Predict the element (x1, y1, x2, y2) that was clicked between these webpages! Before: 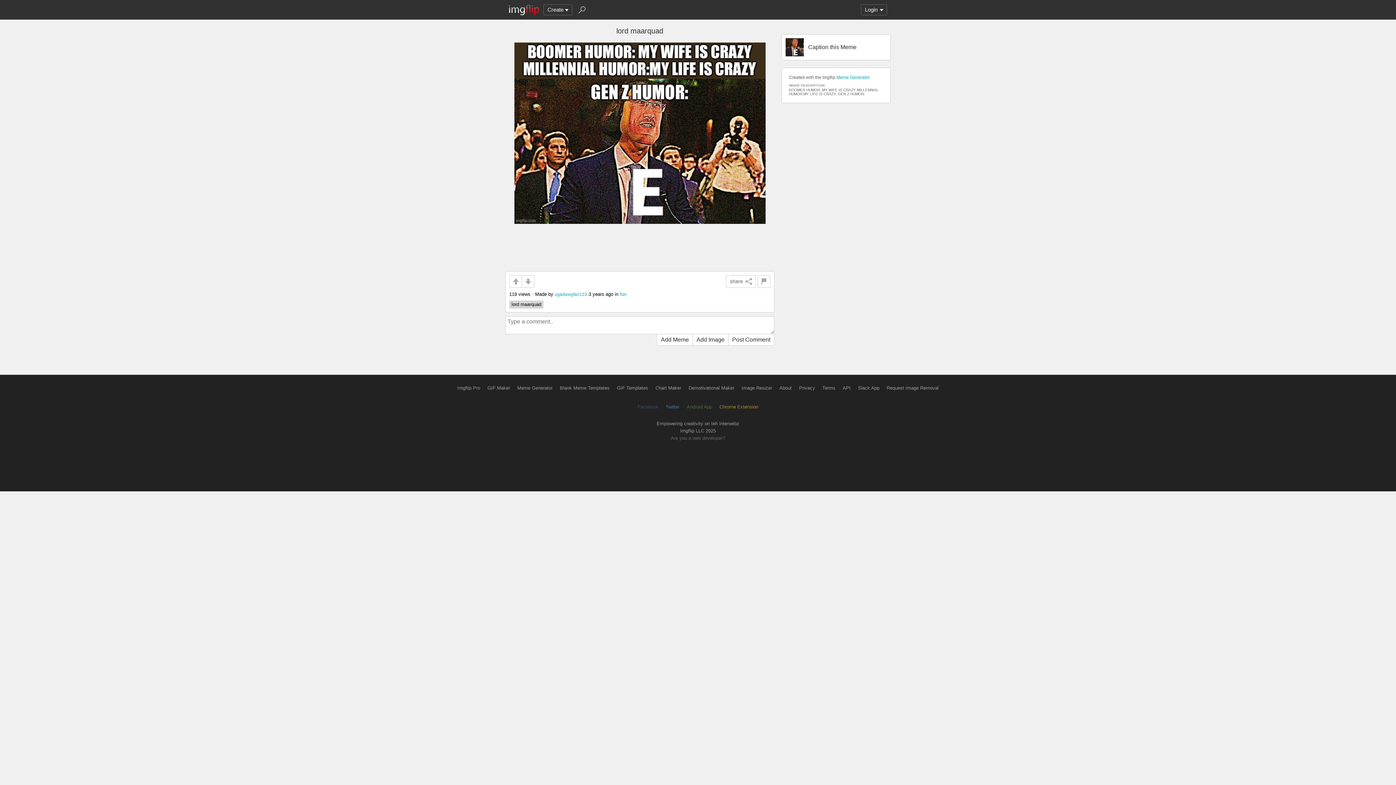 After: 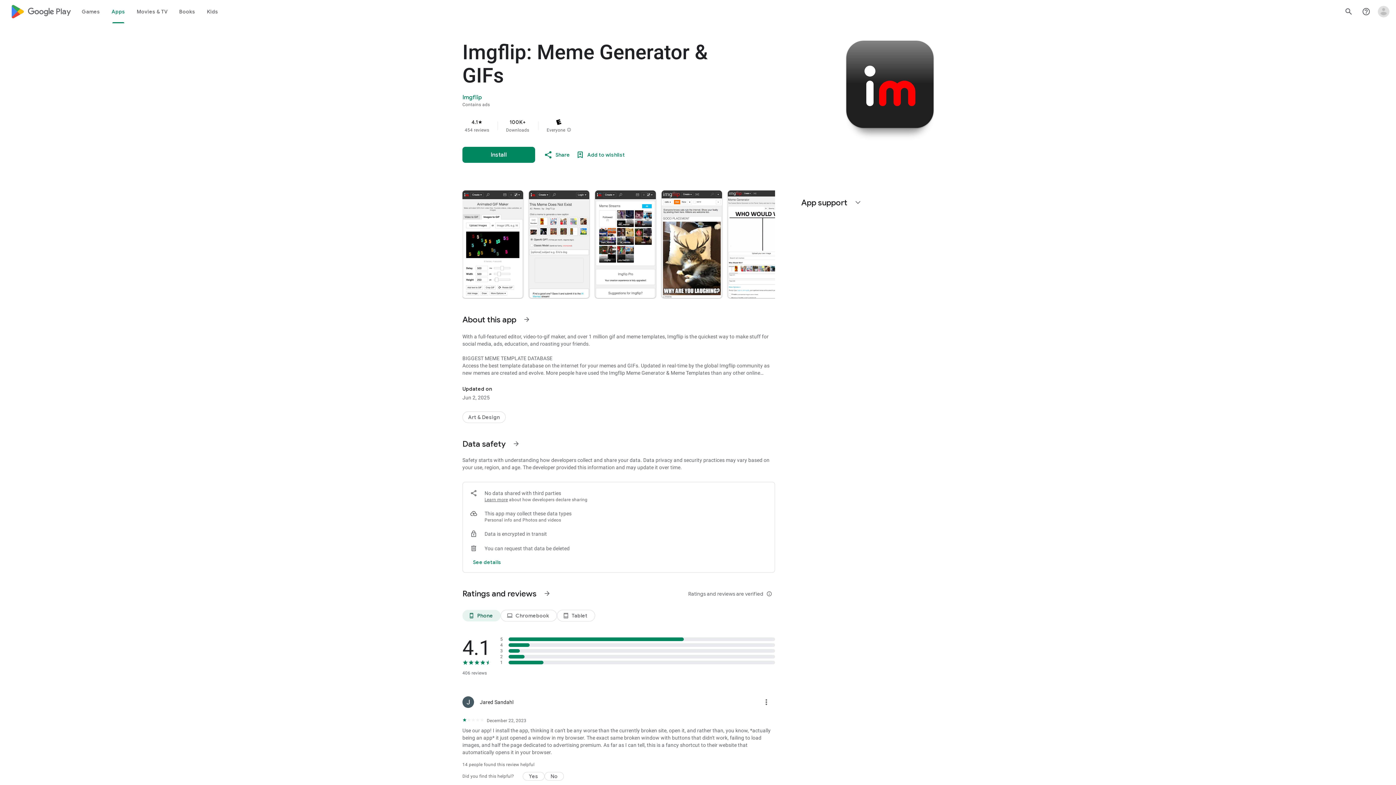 Action: label: Android App bbox: (686, 404, 712, 409)